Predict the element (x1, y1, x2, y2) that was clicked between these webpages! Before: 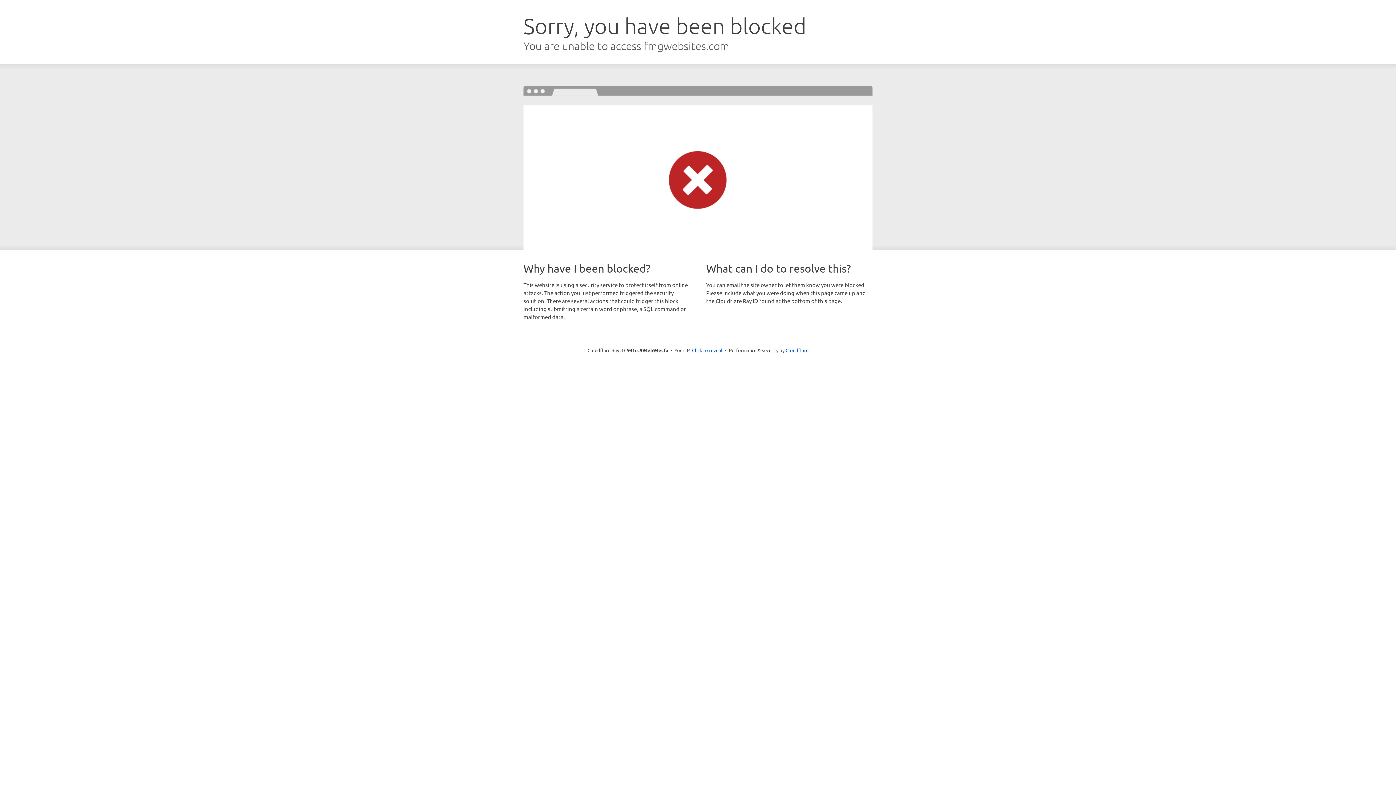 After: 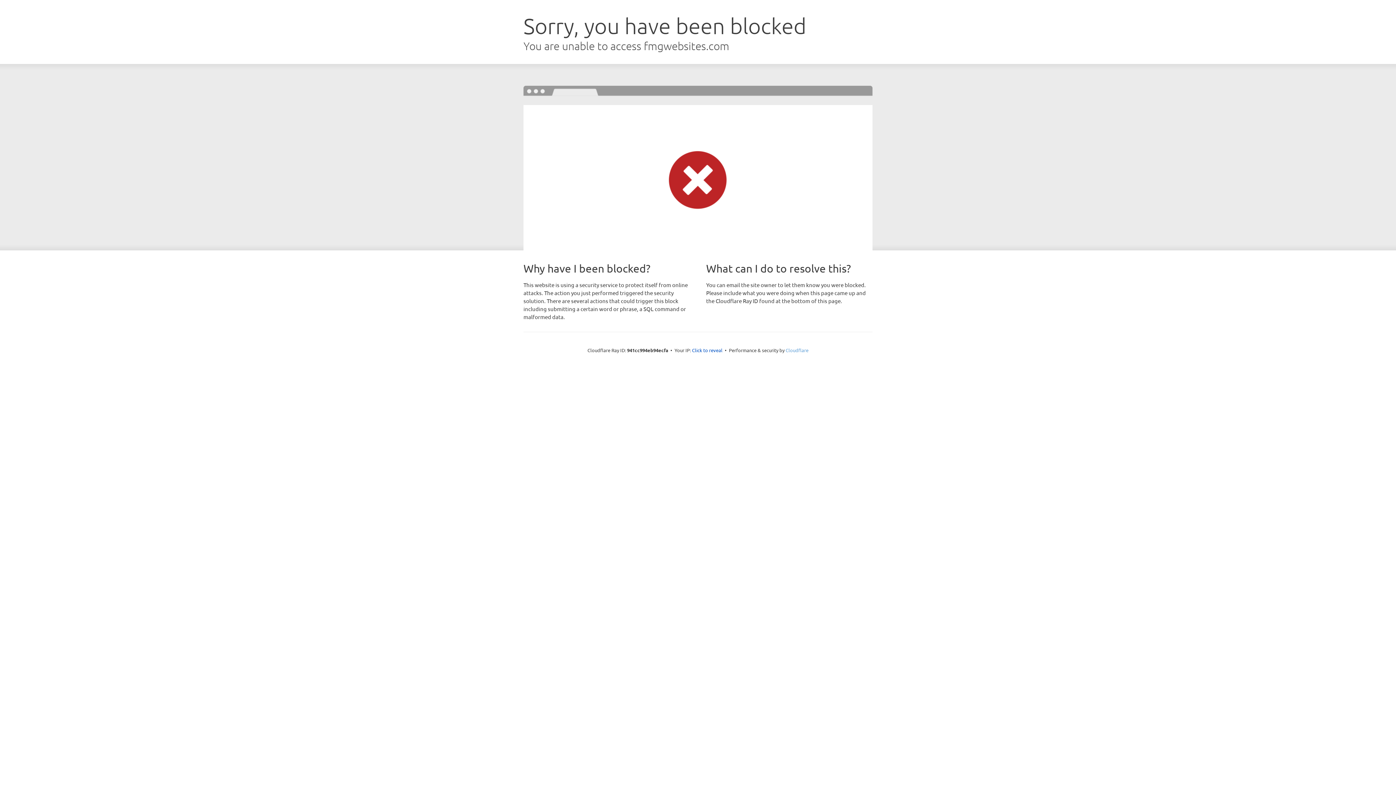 Action: bbox: (785, 347, 808, 353) label: Cloudflare